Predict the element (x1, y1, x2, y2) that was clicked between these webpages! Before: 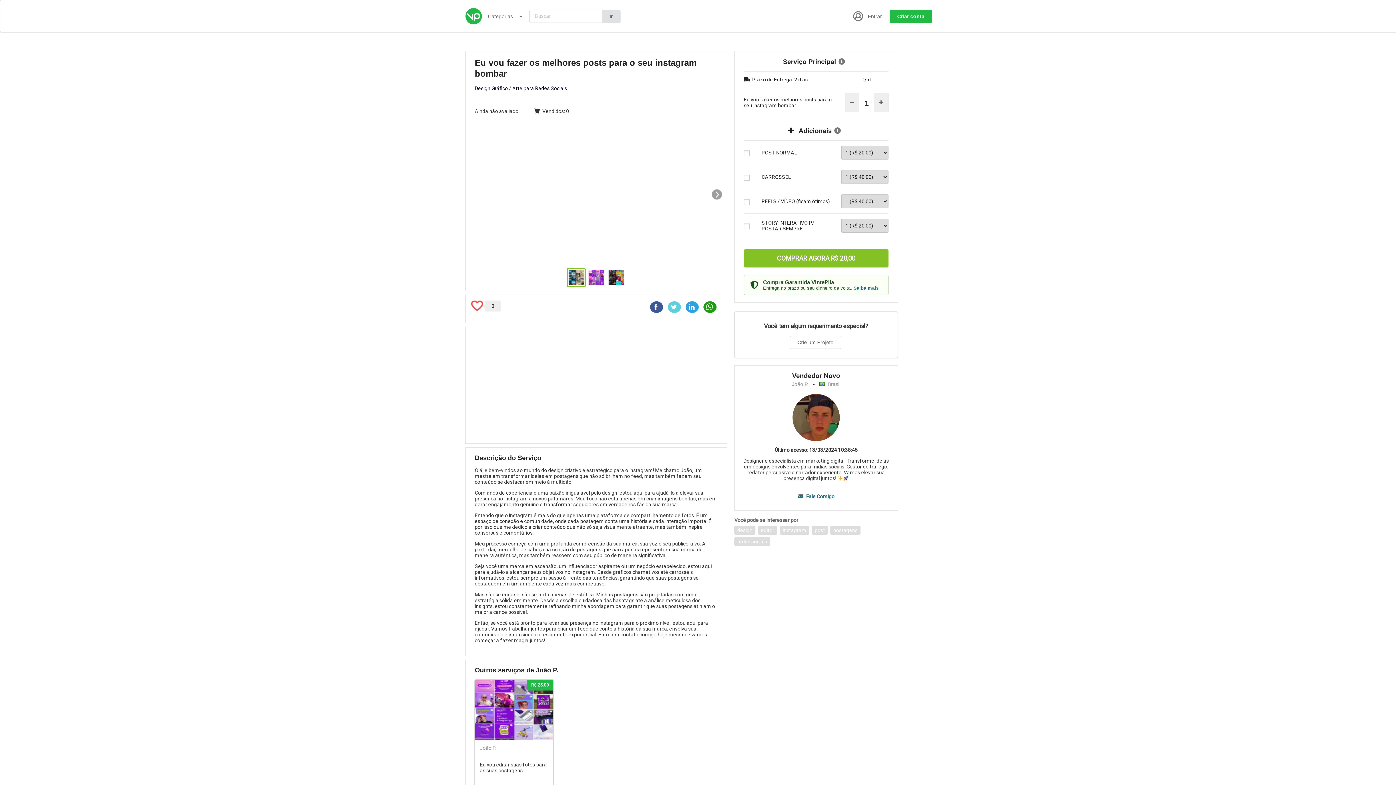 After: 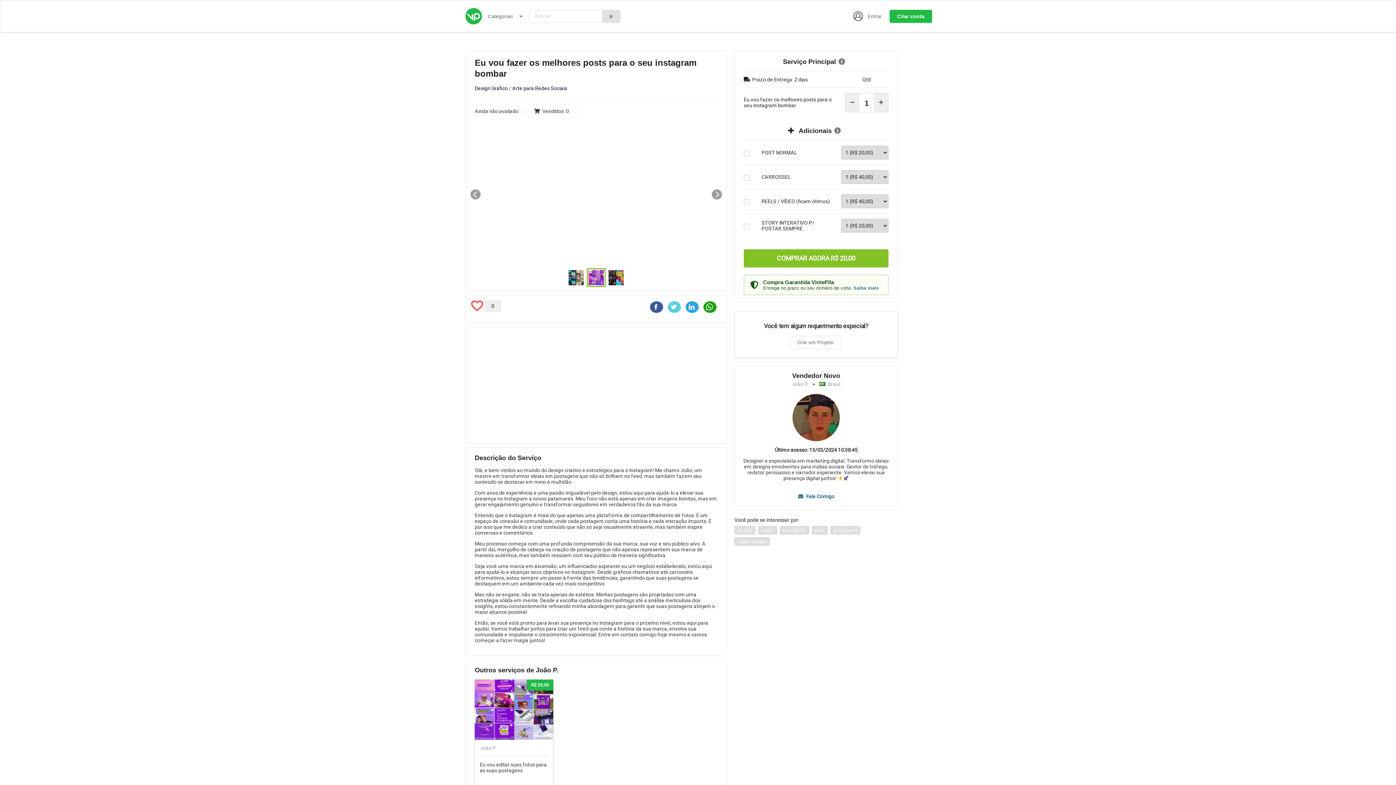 Action: label: Next bbox: (710, 188, 723, 200)